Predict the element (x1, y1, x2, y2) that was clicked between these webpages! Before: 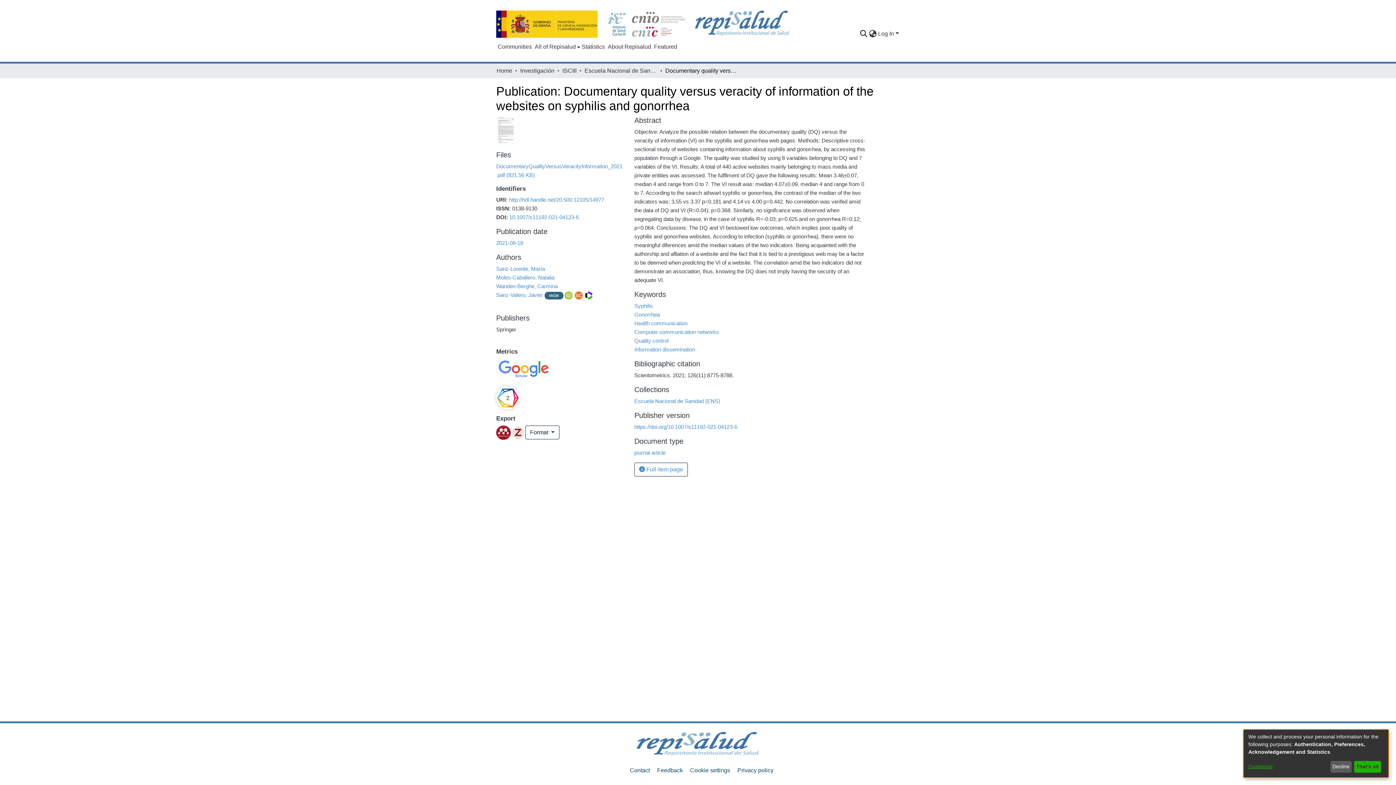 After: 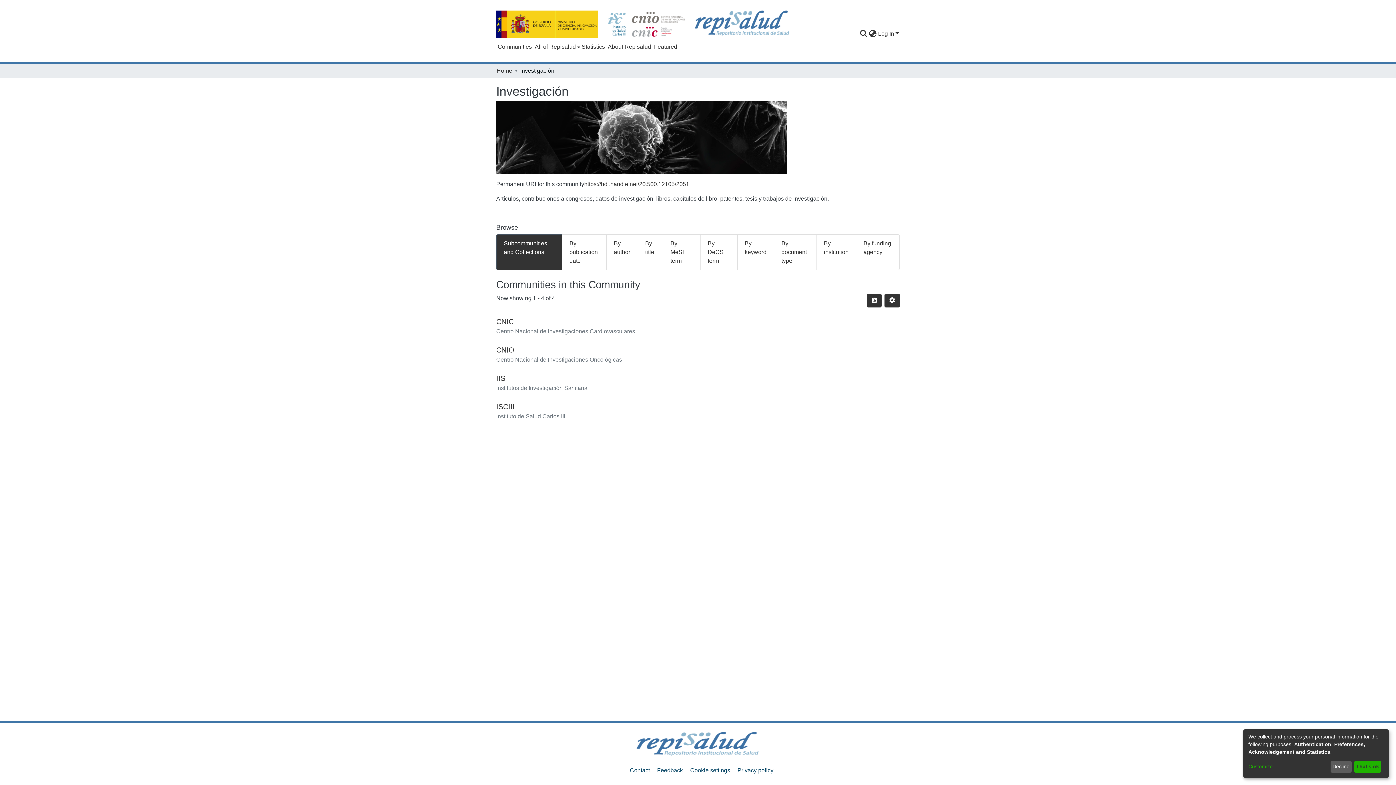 Action: bbox: (520, 66, 554, 75) label: Investigación